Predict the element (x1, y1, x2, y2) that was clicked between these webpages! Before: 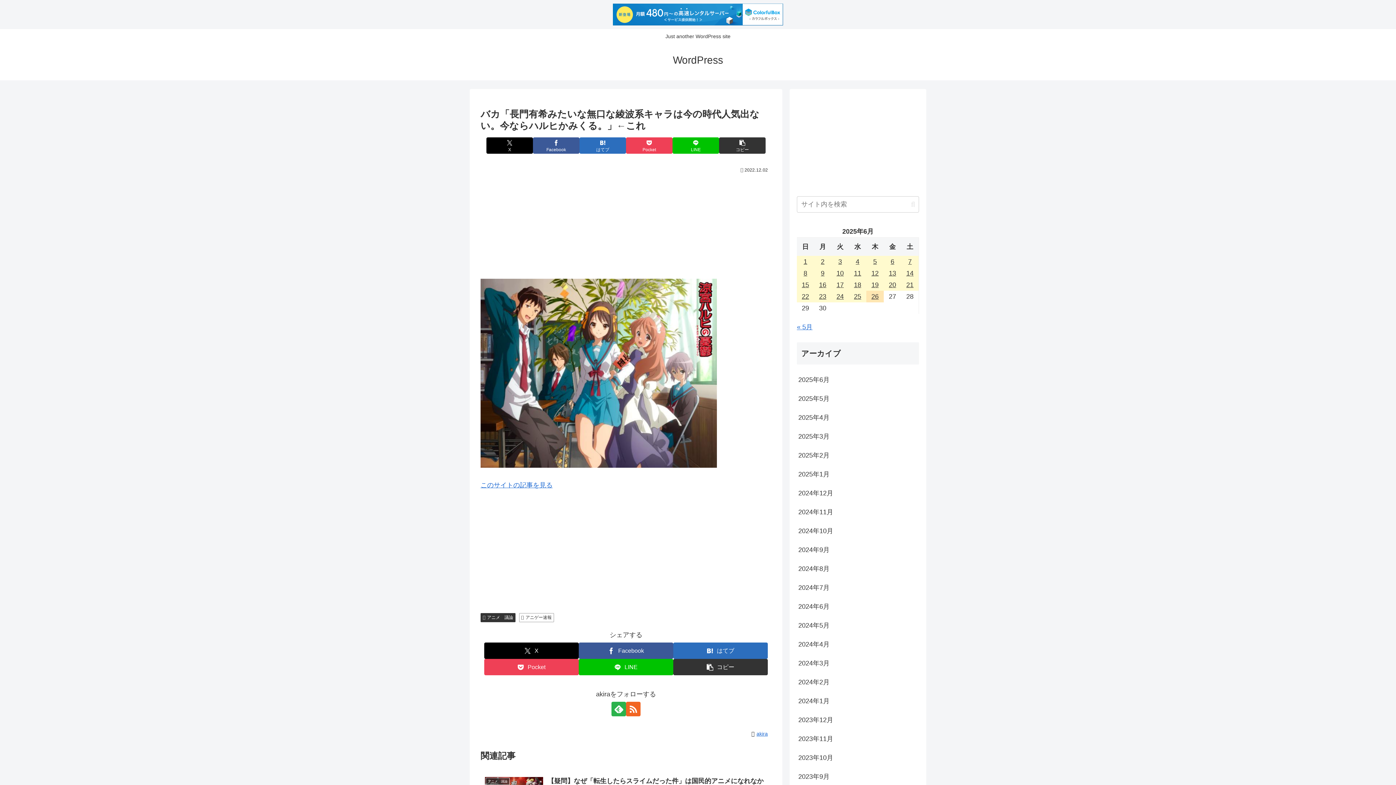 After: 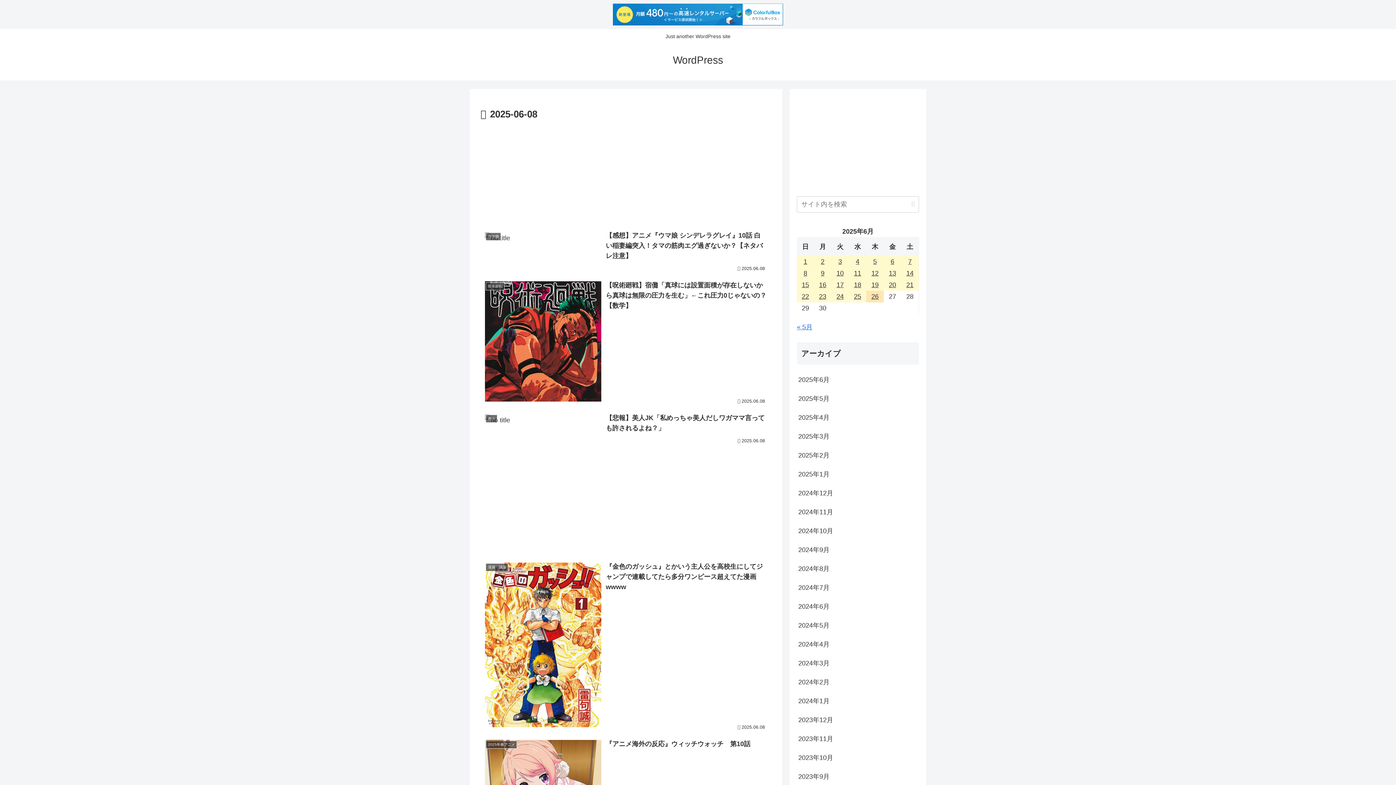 Action: bbox: (797, 267, 814, 279) label: 2025年6月8日 に投稿を公開